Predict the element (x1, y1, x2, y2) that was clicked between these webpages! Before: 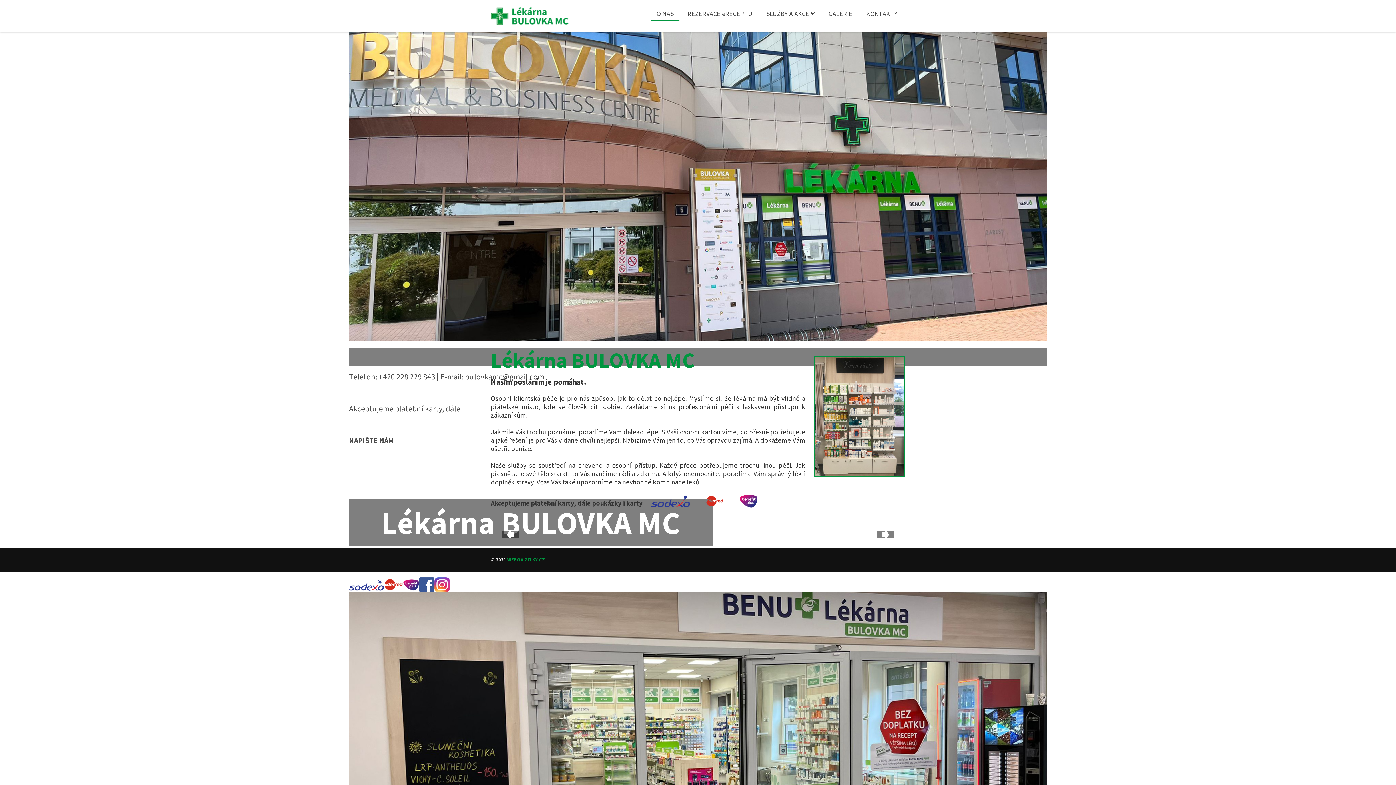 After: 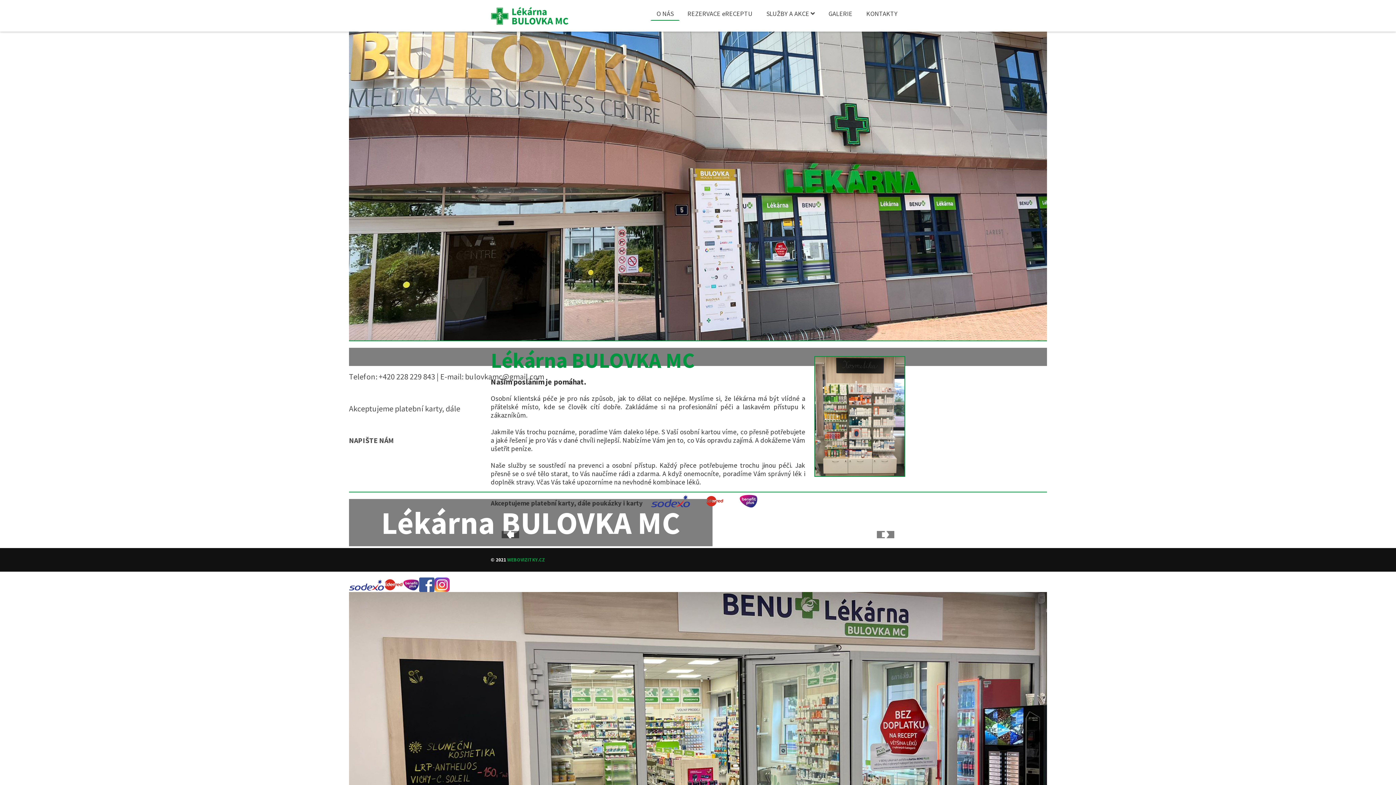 Action: bbox: (419, 581, 434, 587)